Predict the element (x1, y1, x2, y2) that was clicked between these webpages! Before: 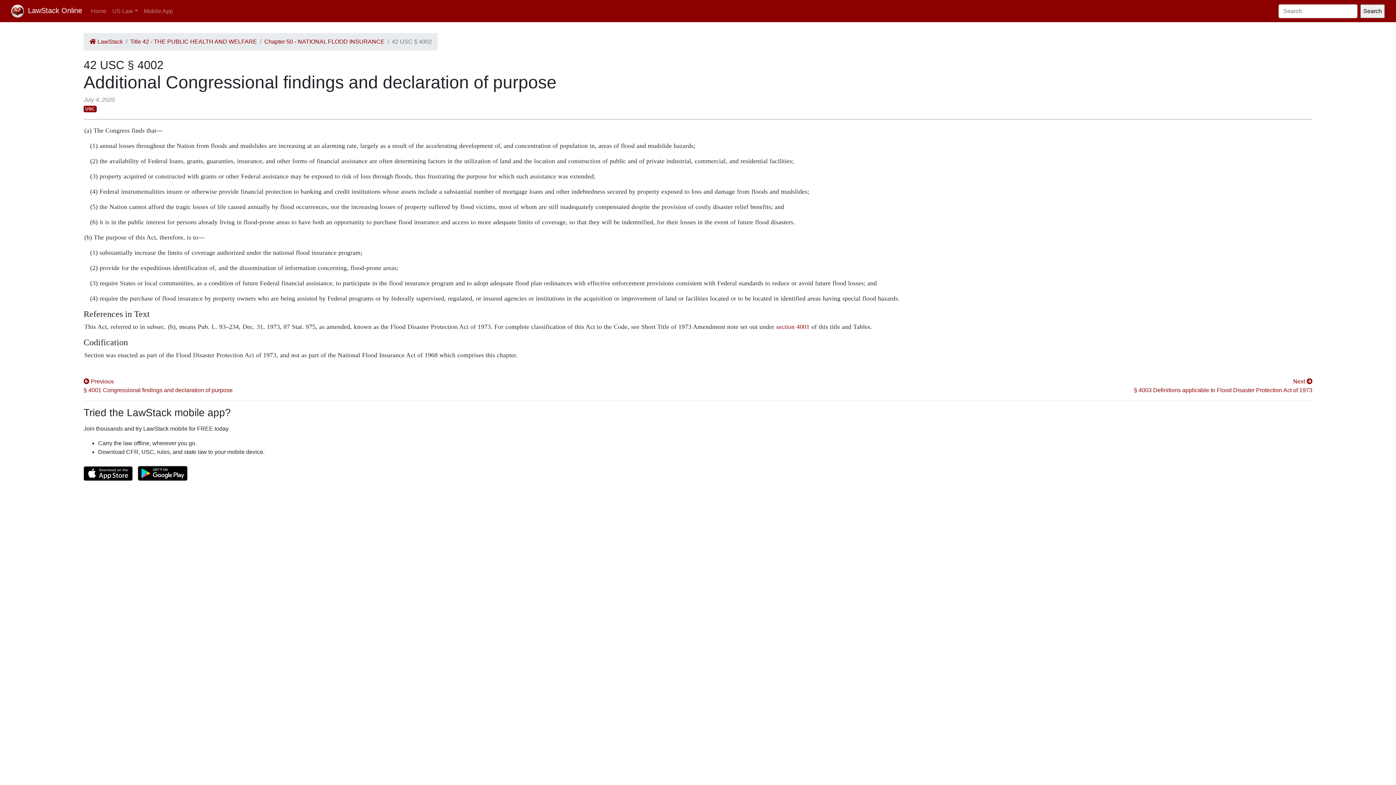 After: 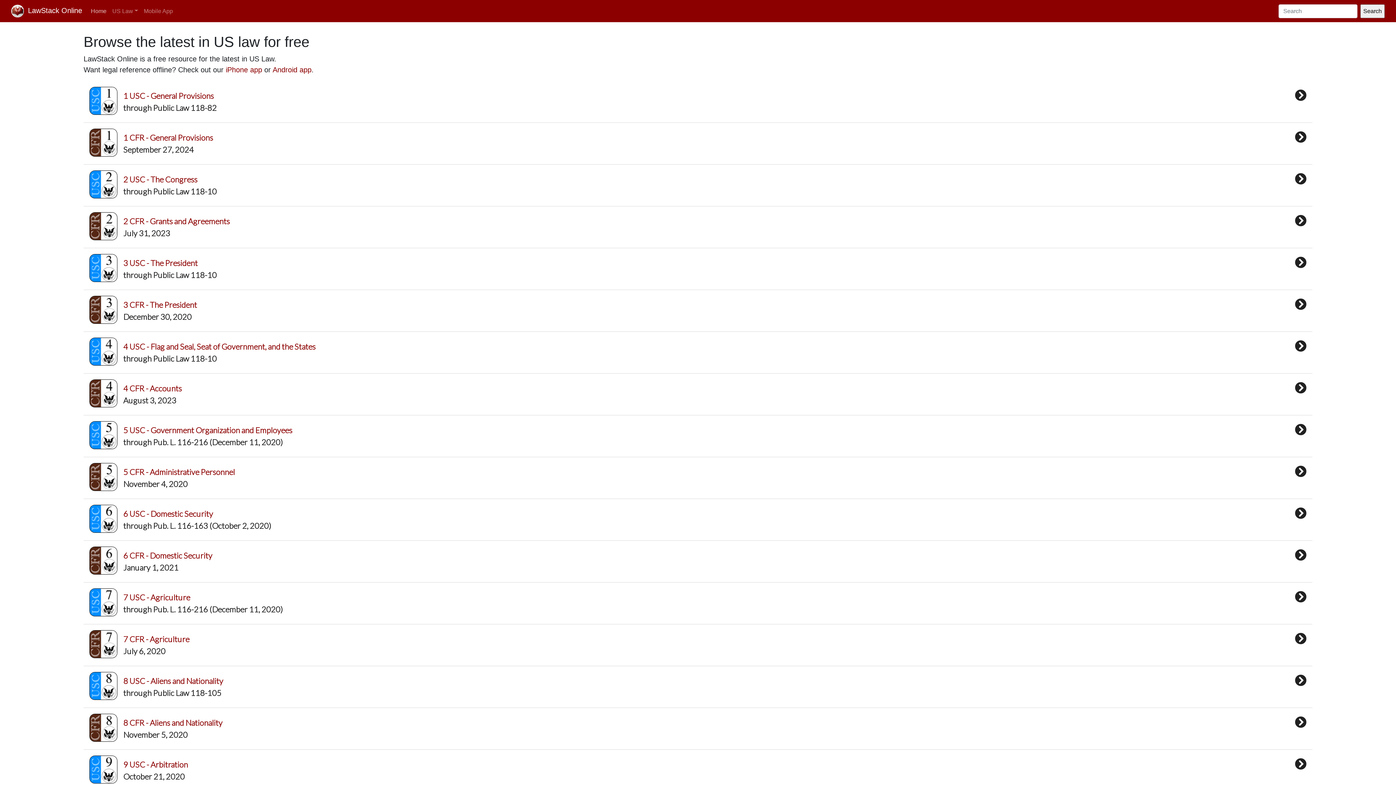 Action: bbox: (88, 3, 109, 18) label: Home